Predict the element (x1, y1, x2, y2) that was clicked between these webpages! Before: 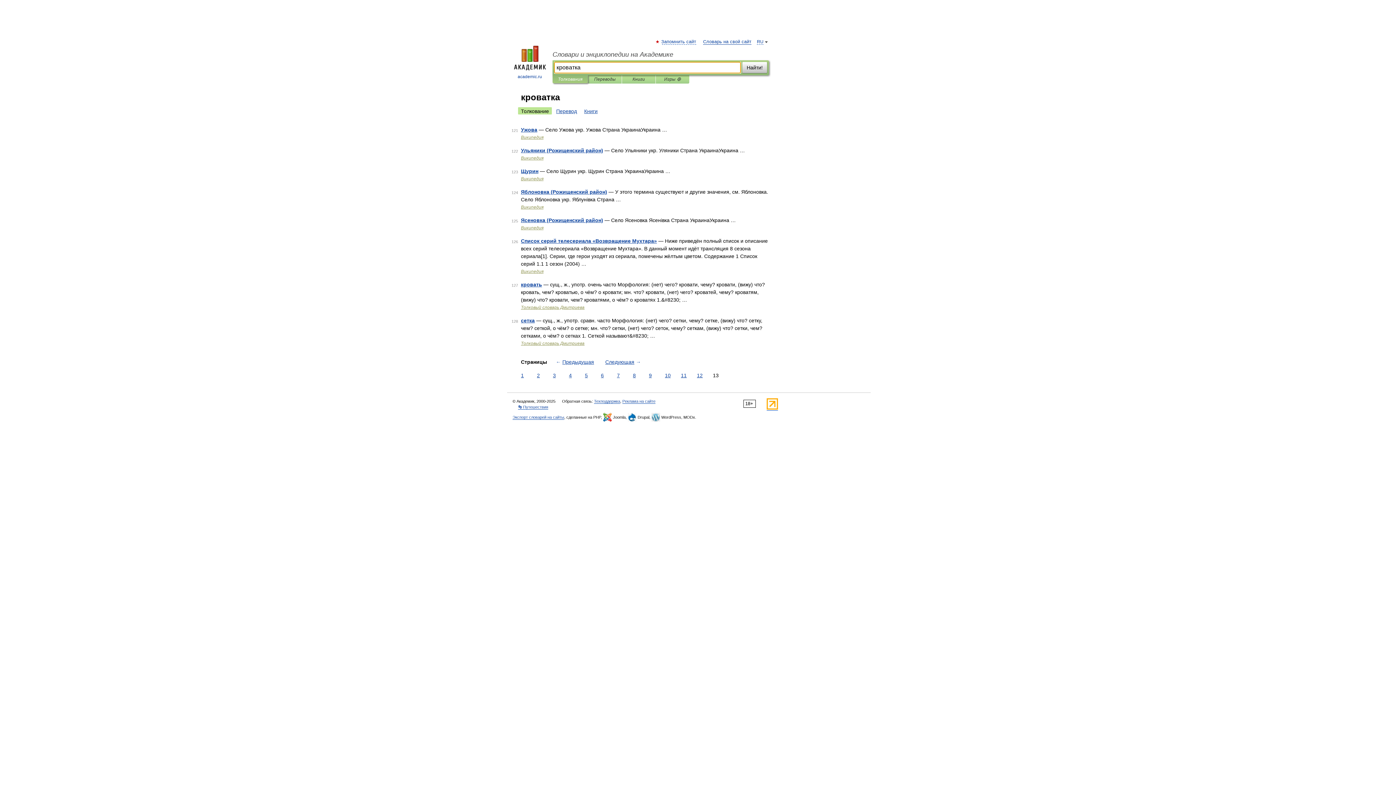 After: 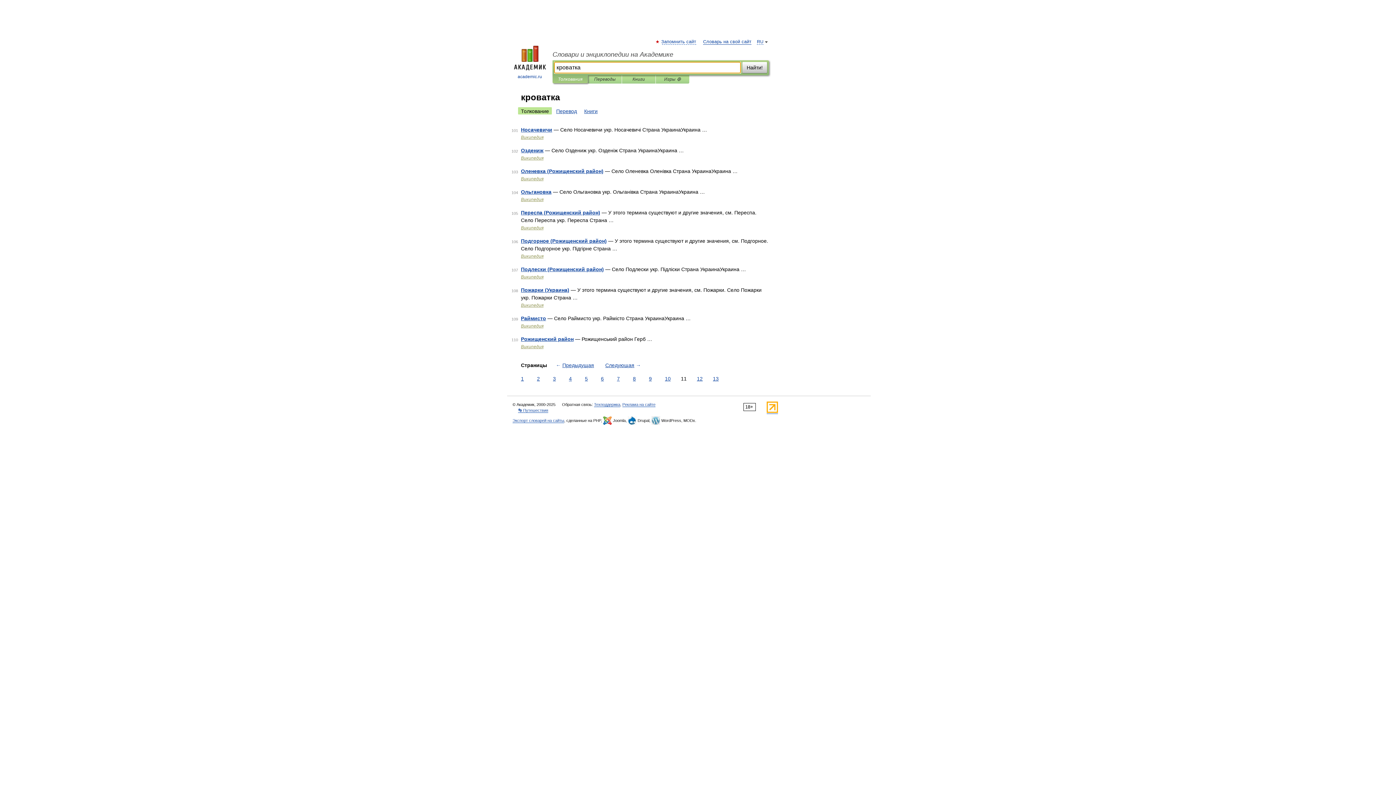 Action: bbox: (679, 372, 688, 379) label: 11